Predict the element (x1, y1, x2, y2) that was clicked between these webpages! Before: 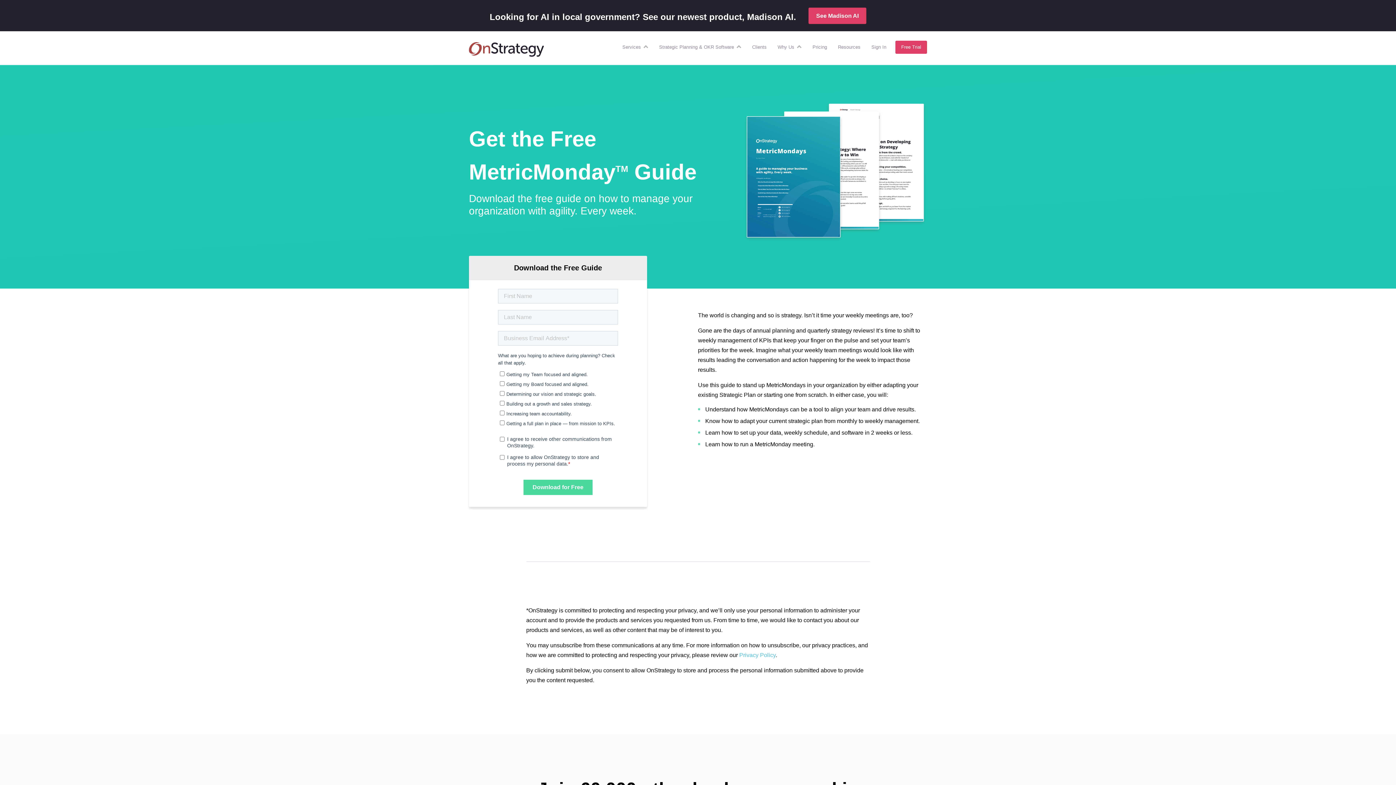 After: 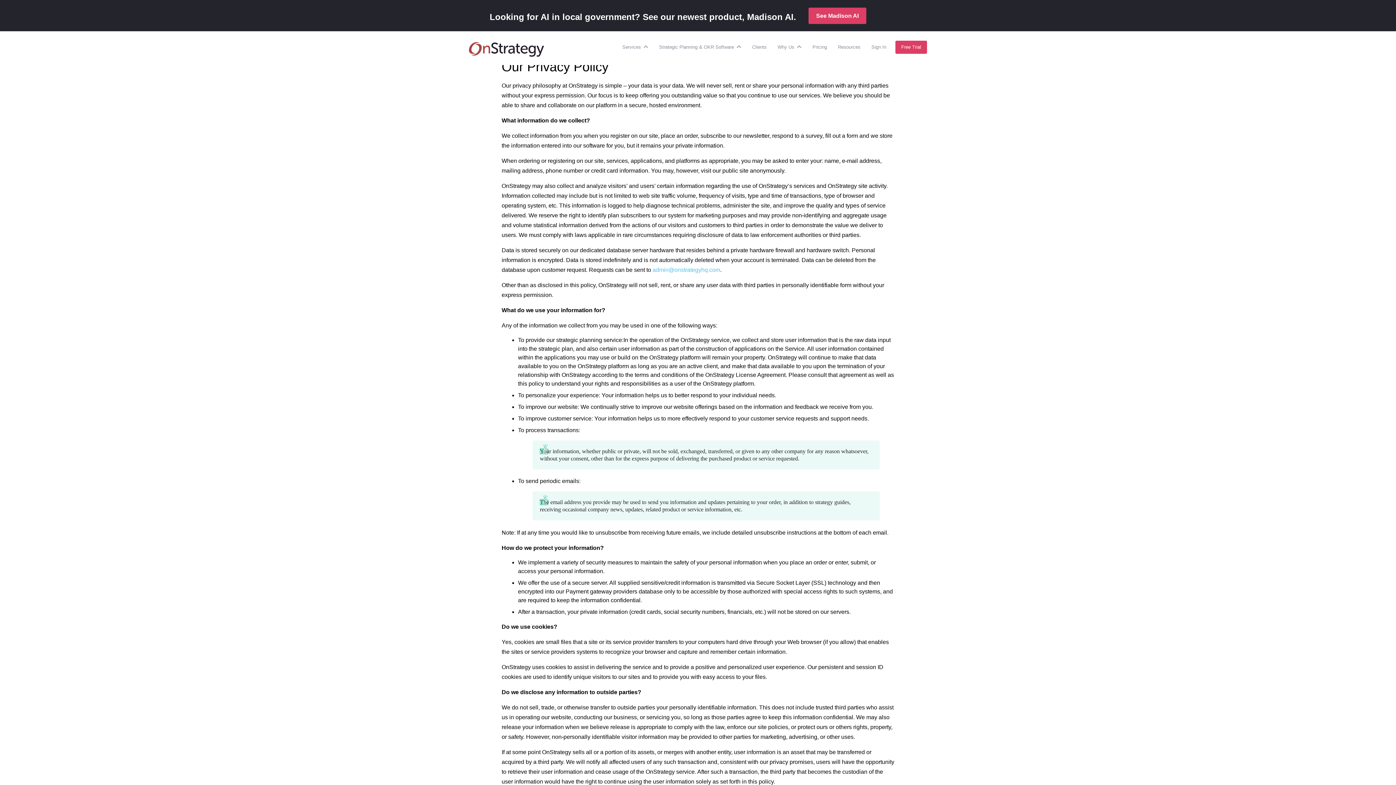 Action: bbox: (739, 652, 775, 658) label: Privacy Policy